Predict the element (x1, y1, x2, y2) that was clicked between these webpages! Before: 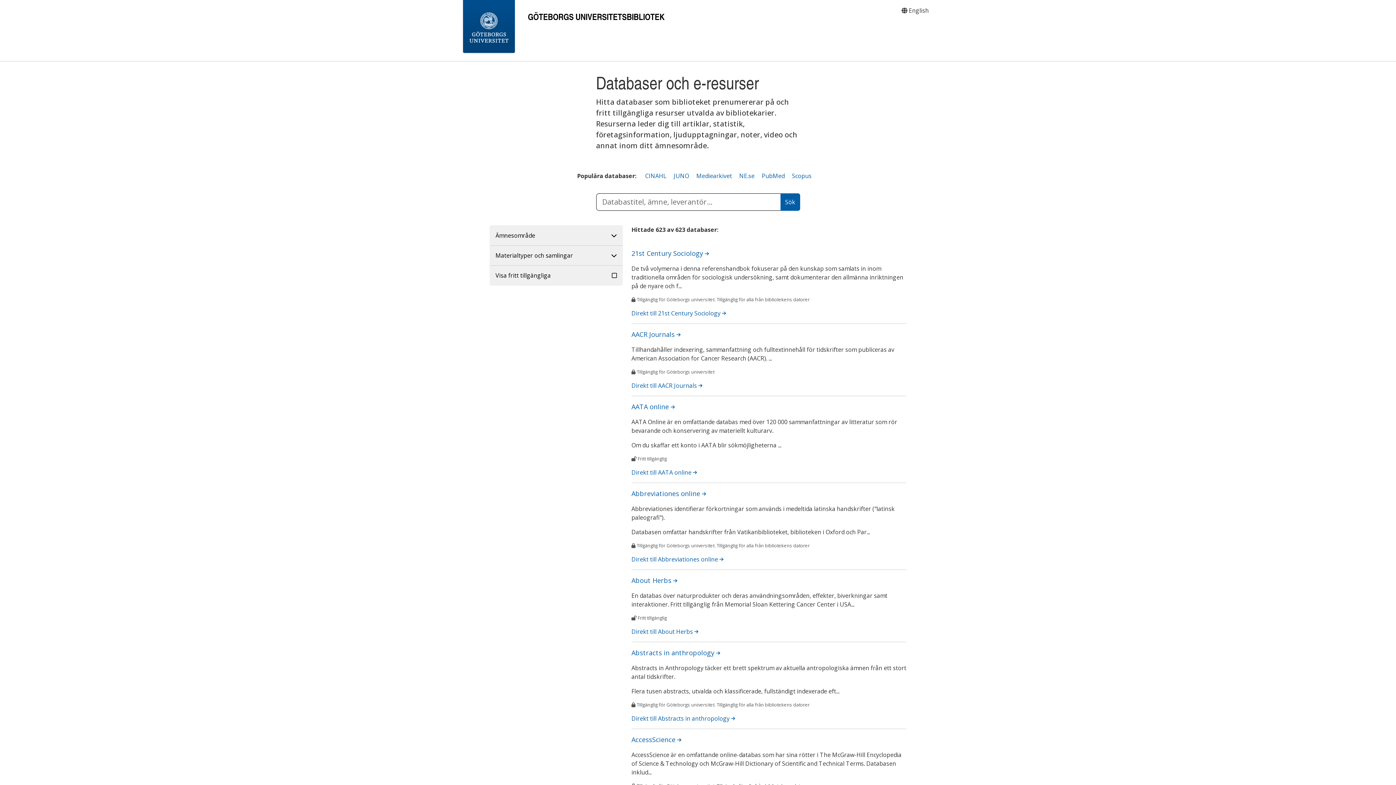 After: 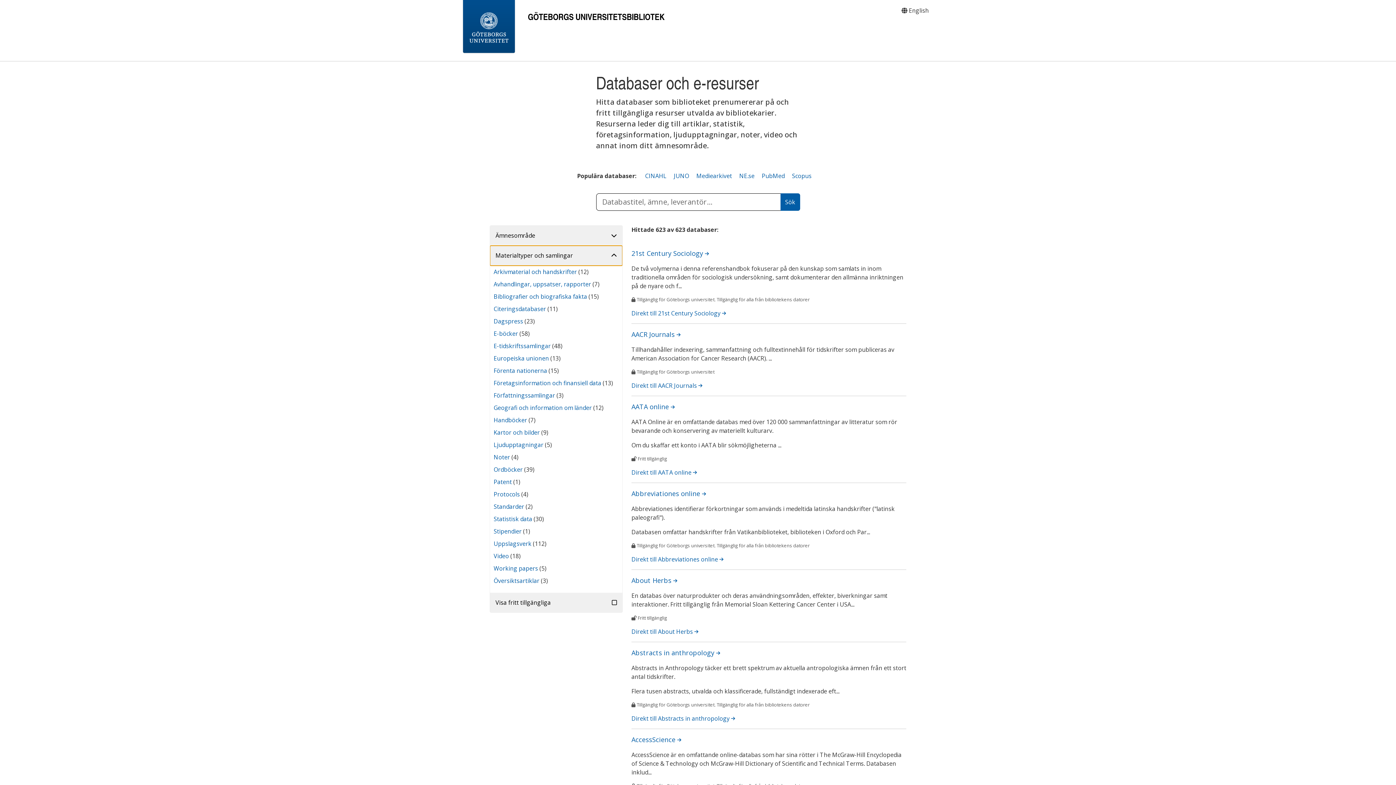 Action: bbox: (490, 245, 622, 265) label: Materialtyper och samlingar